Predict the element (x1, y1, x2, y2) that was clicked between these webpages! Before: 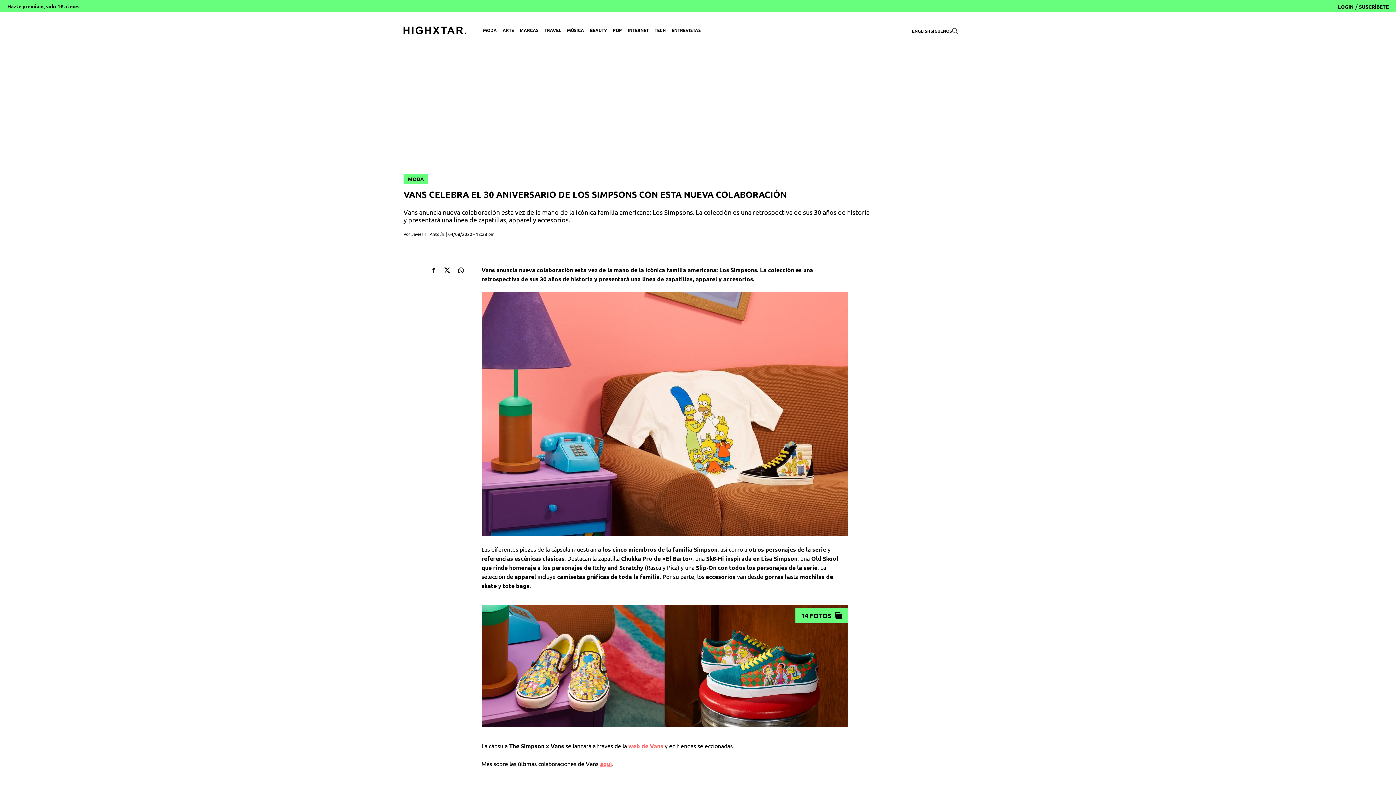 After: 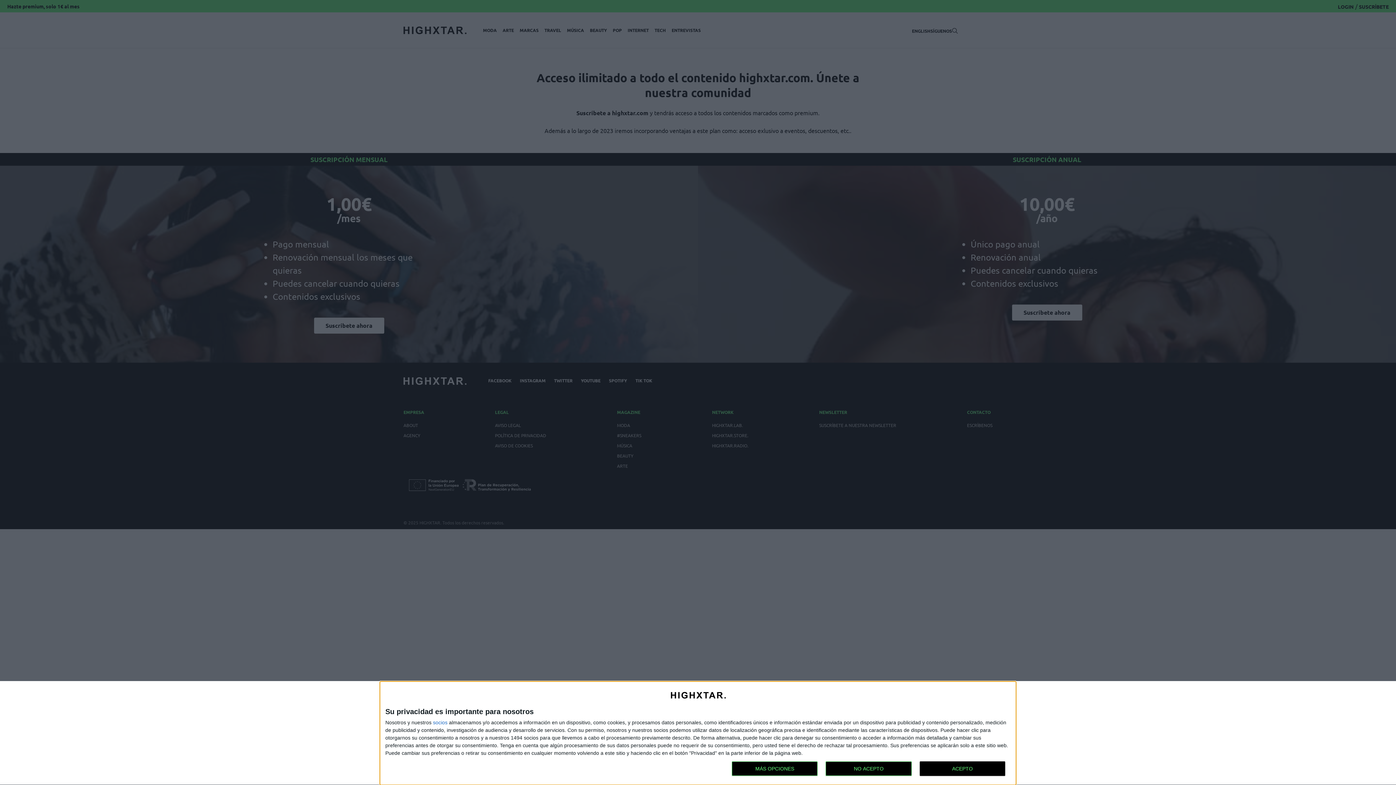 Action: bbox: (1359, 3, 1389, 9) label: SUSCRÍBETE